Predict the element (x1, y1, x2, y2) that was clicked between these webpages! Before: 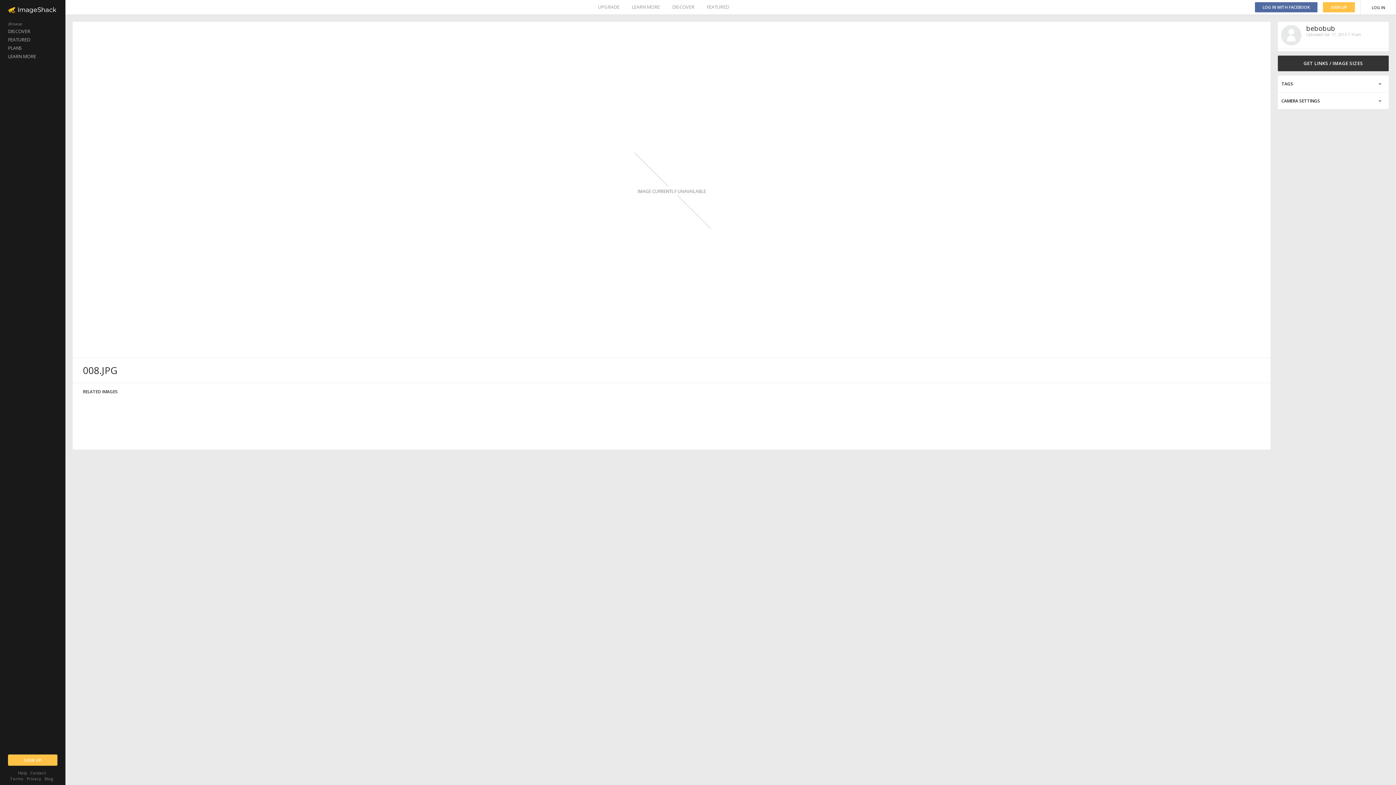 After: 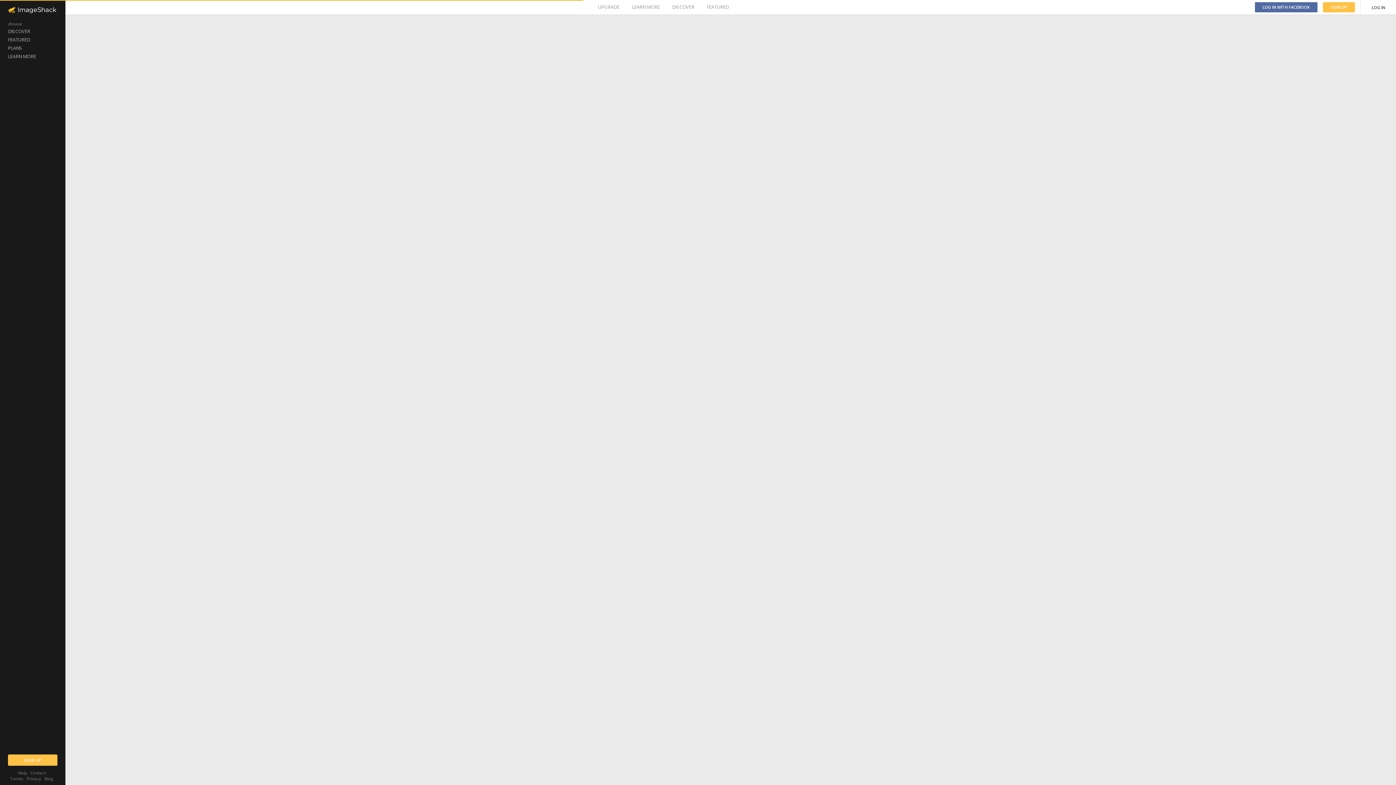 Action: bbox: (1281, 25, 1301, 45)